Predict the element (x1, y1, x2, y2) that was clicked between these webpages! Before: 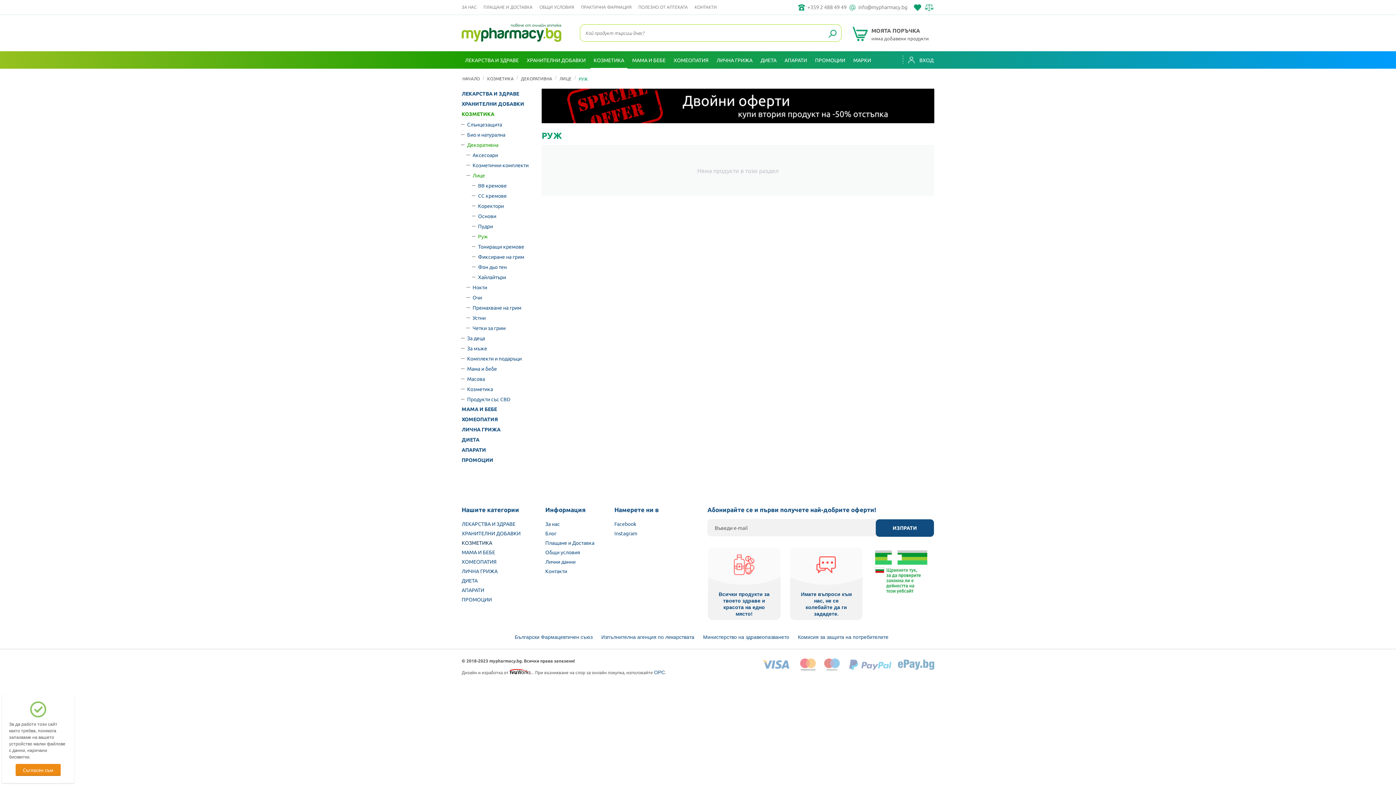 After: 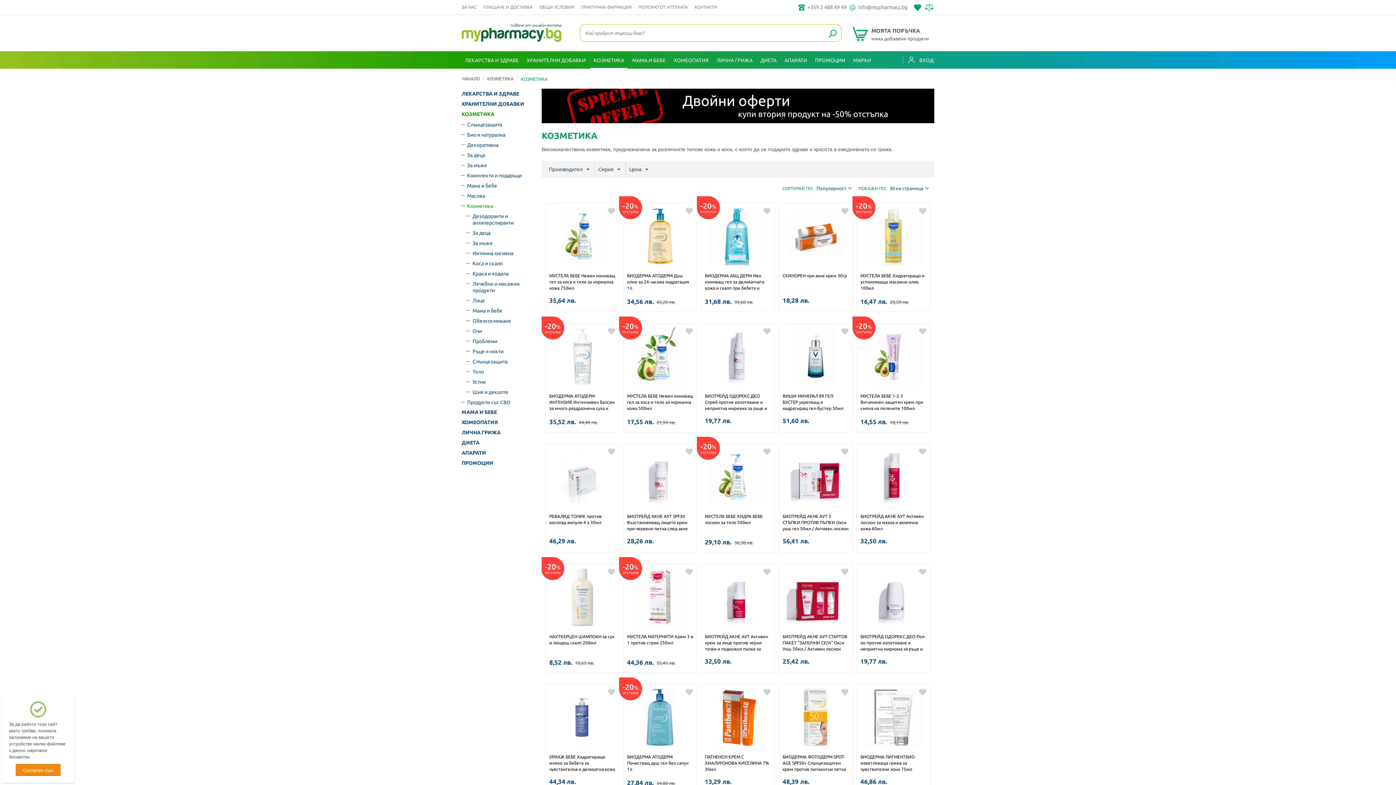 Action: label: Козметика bbox: (467, 384, 534, 394)